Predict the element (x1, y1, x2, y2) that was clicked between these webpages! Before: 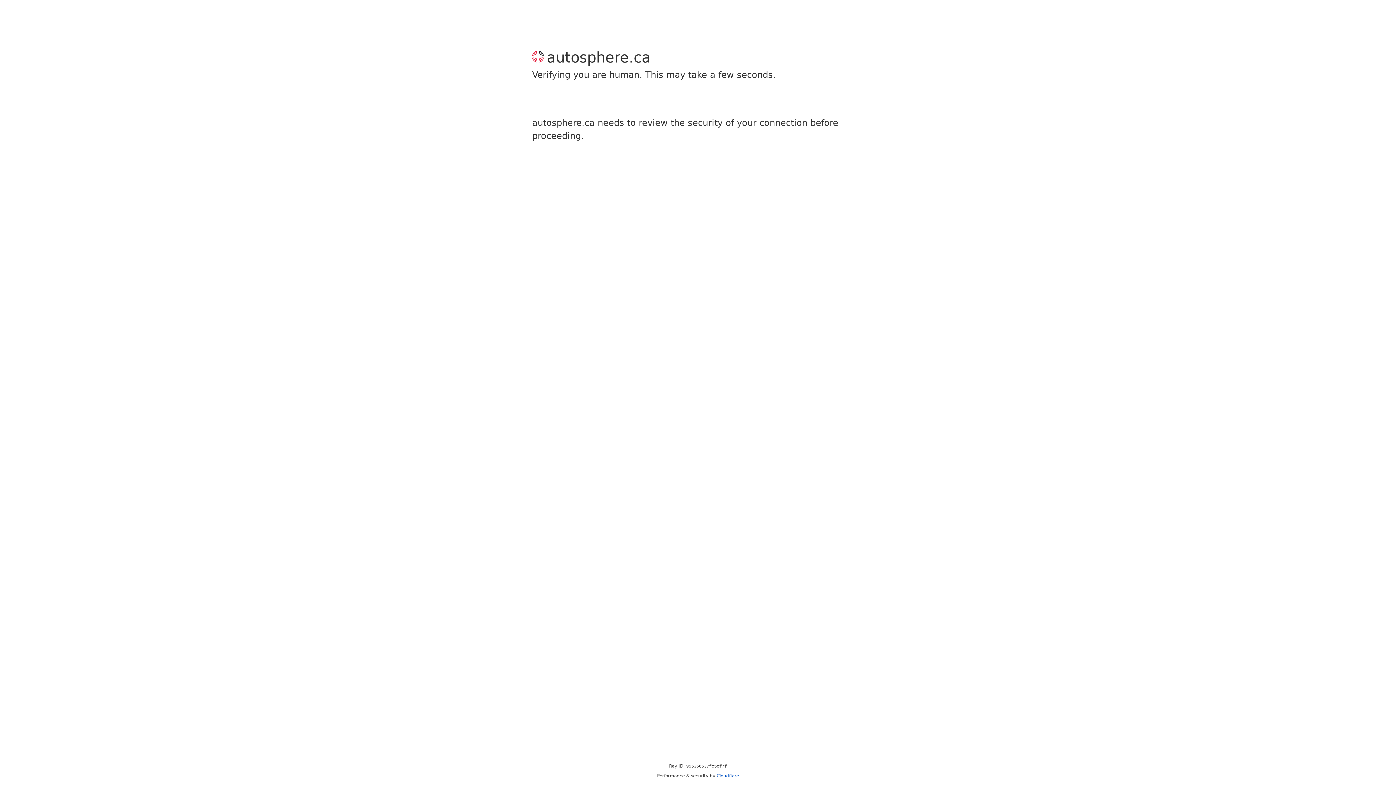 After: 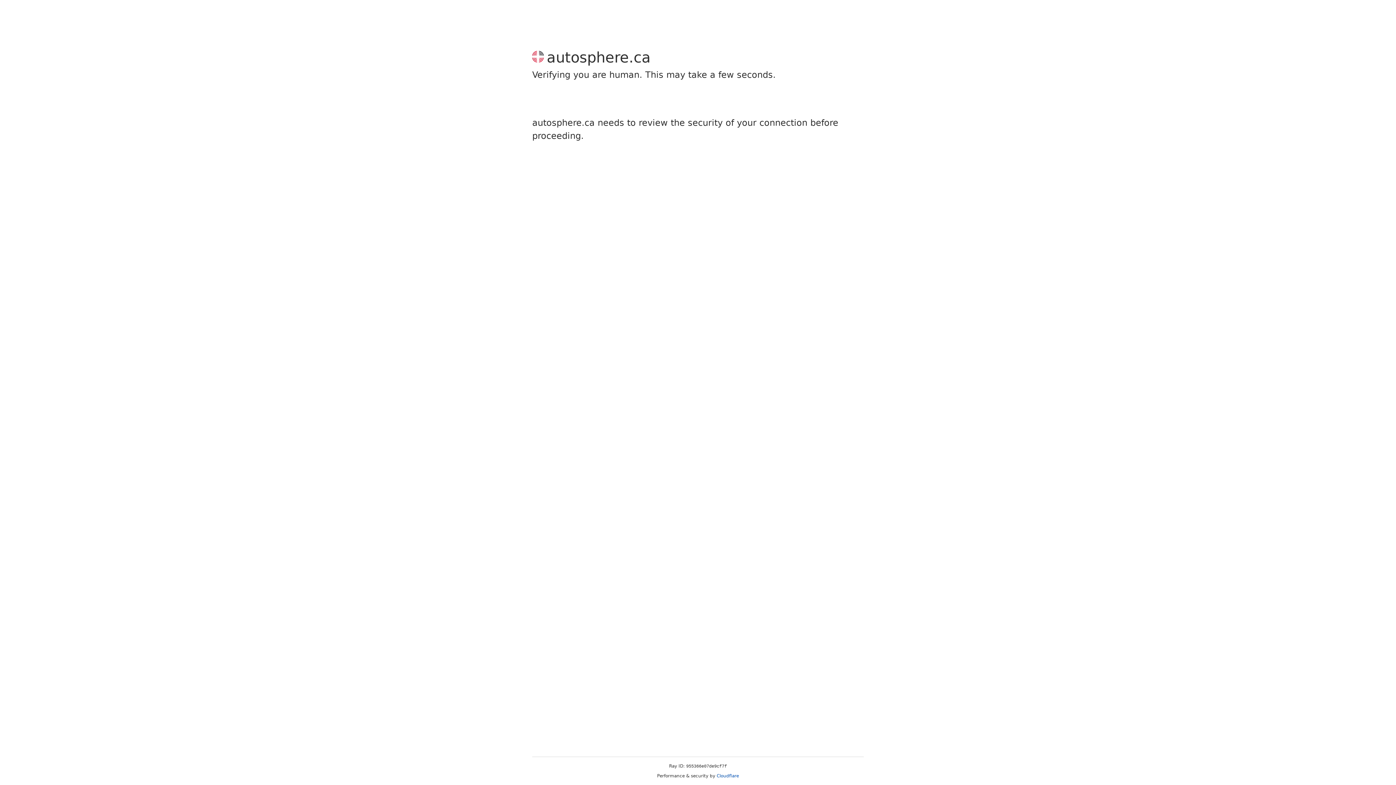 Action: bbox: (716, 773, 739, 778) label: Cloudflare